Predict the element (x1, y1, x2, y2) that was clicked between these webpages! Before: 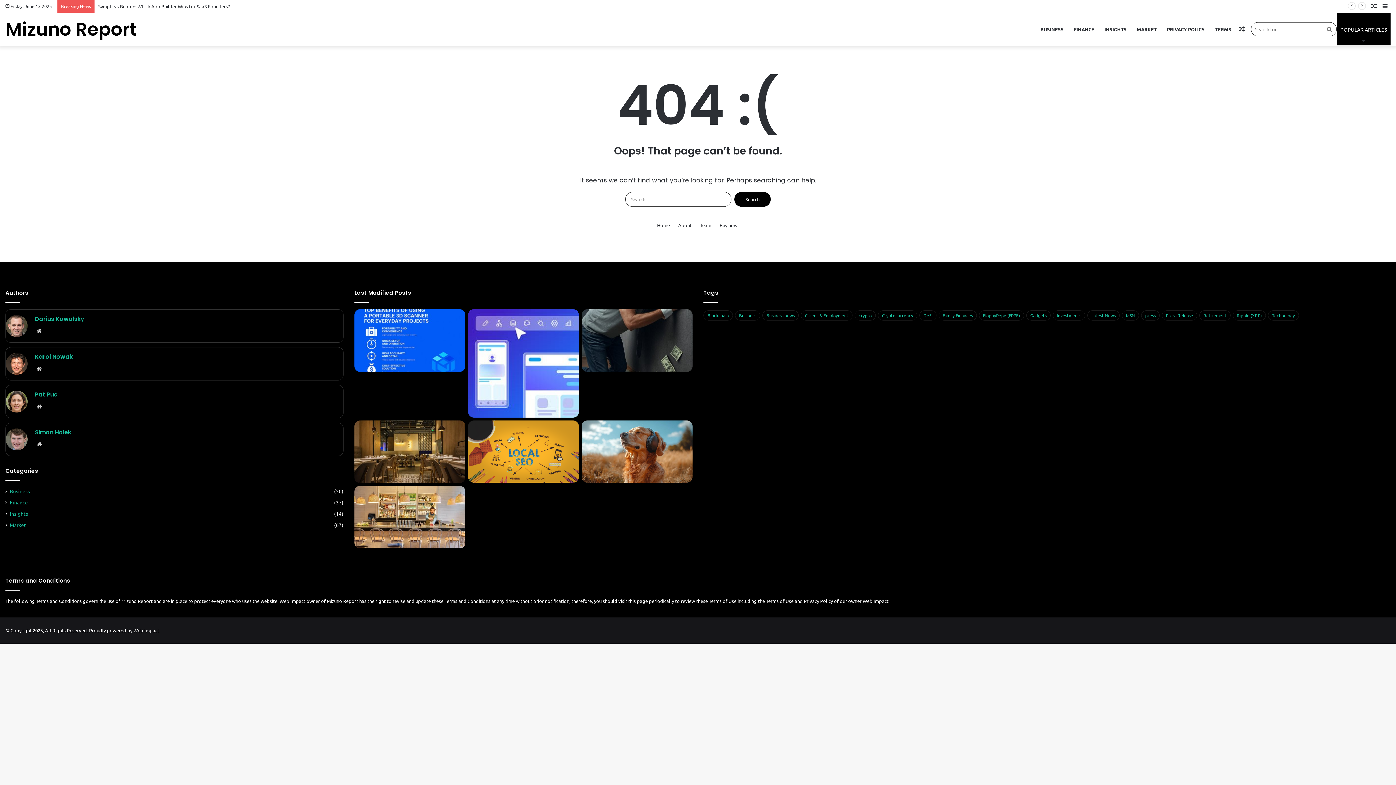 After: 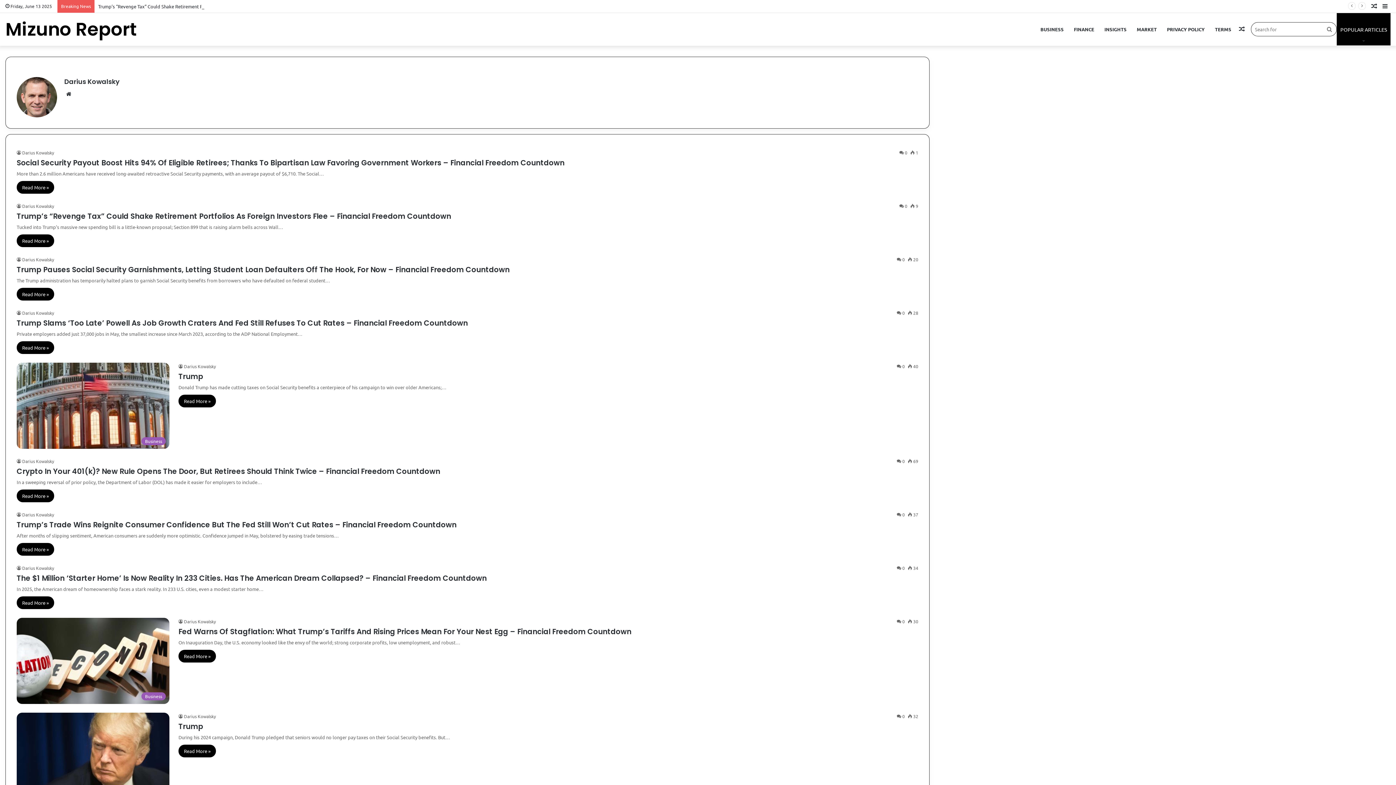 Action: label: Darius Kowalsky bbox: (34, 314, 84, 323)